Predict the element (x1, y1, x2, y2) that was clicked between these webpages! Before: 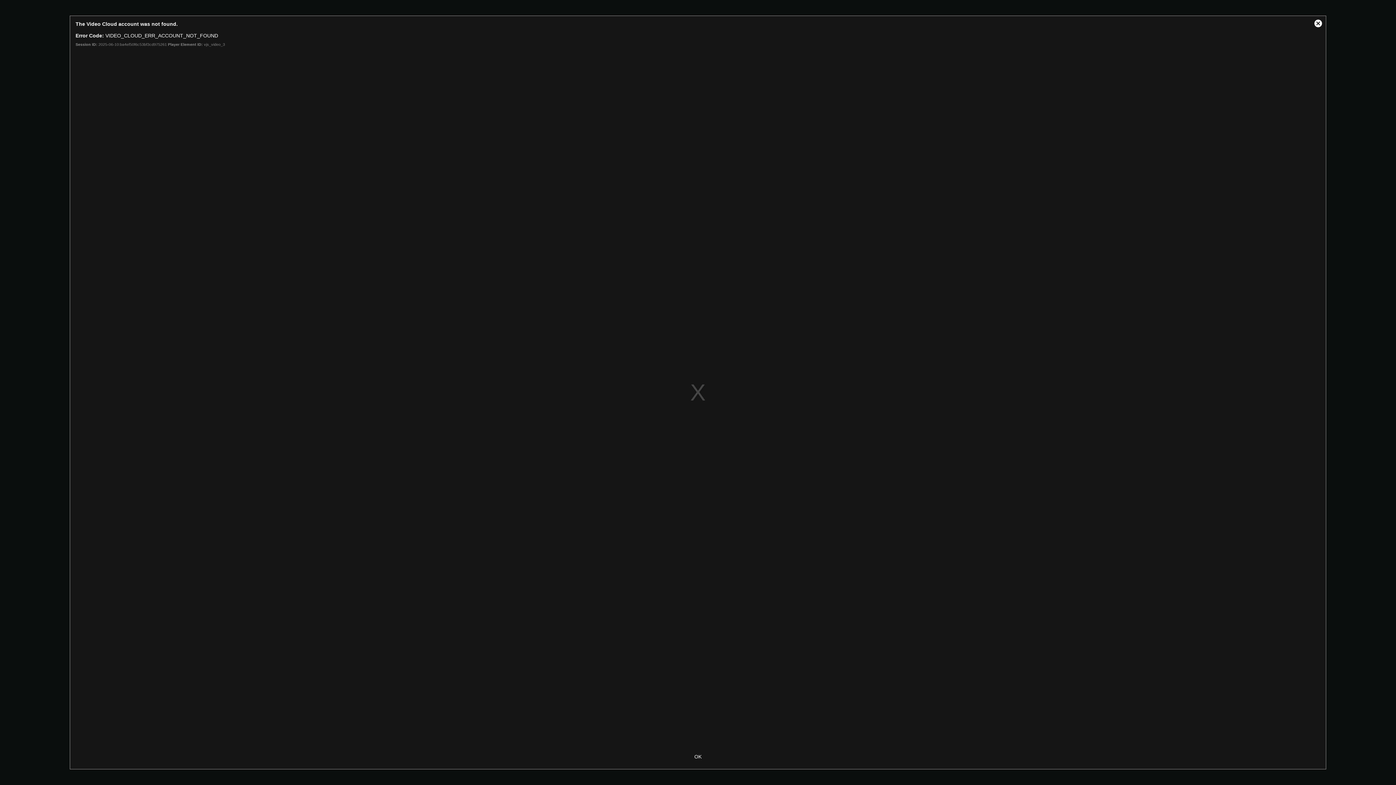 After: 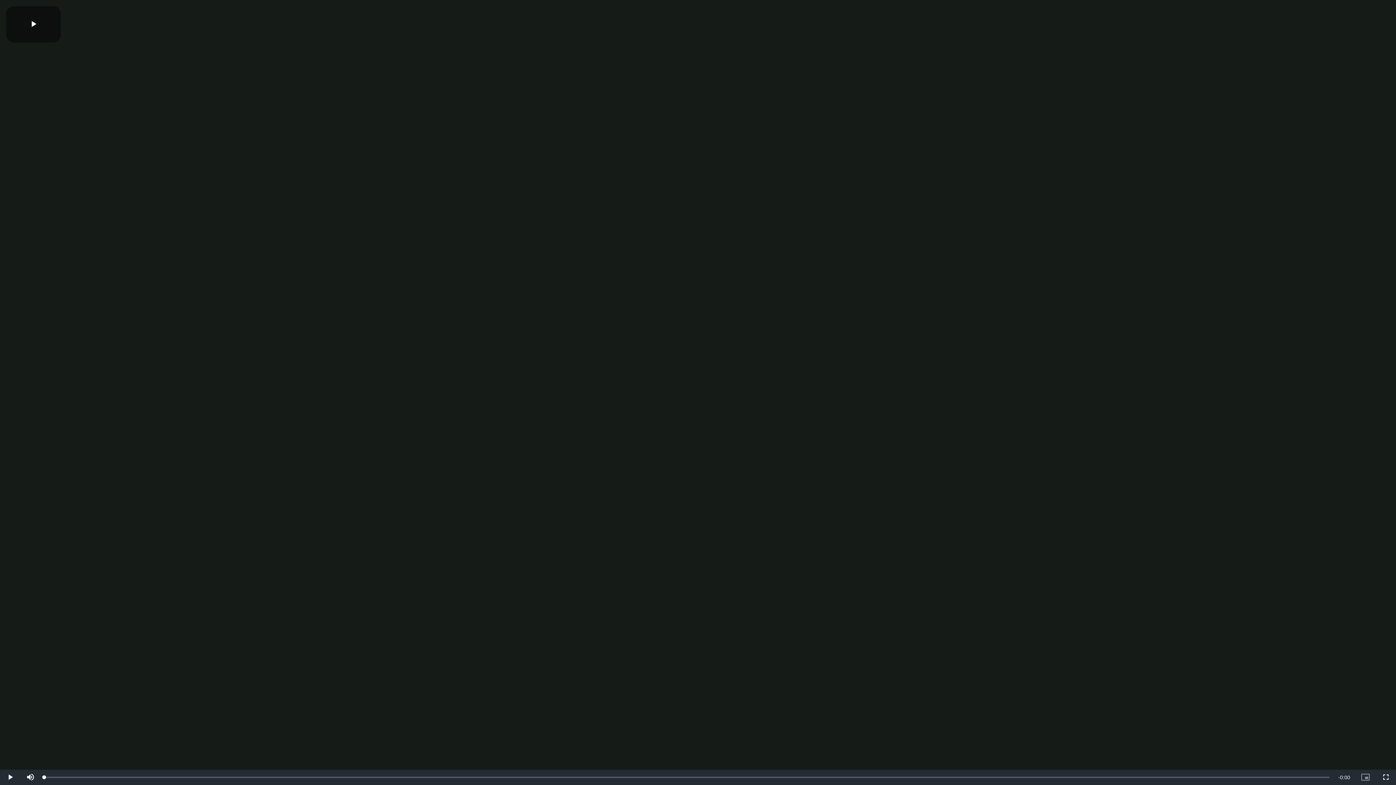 Action: label: Close Modal Dialog bbox: (1310, 16, 1326, 31)